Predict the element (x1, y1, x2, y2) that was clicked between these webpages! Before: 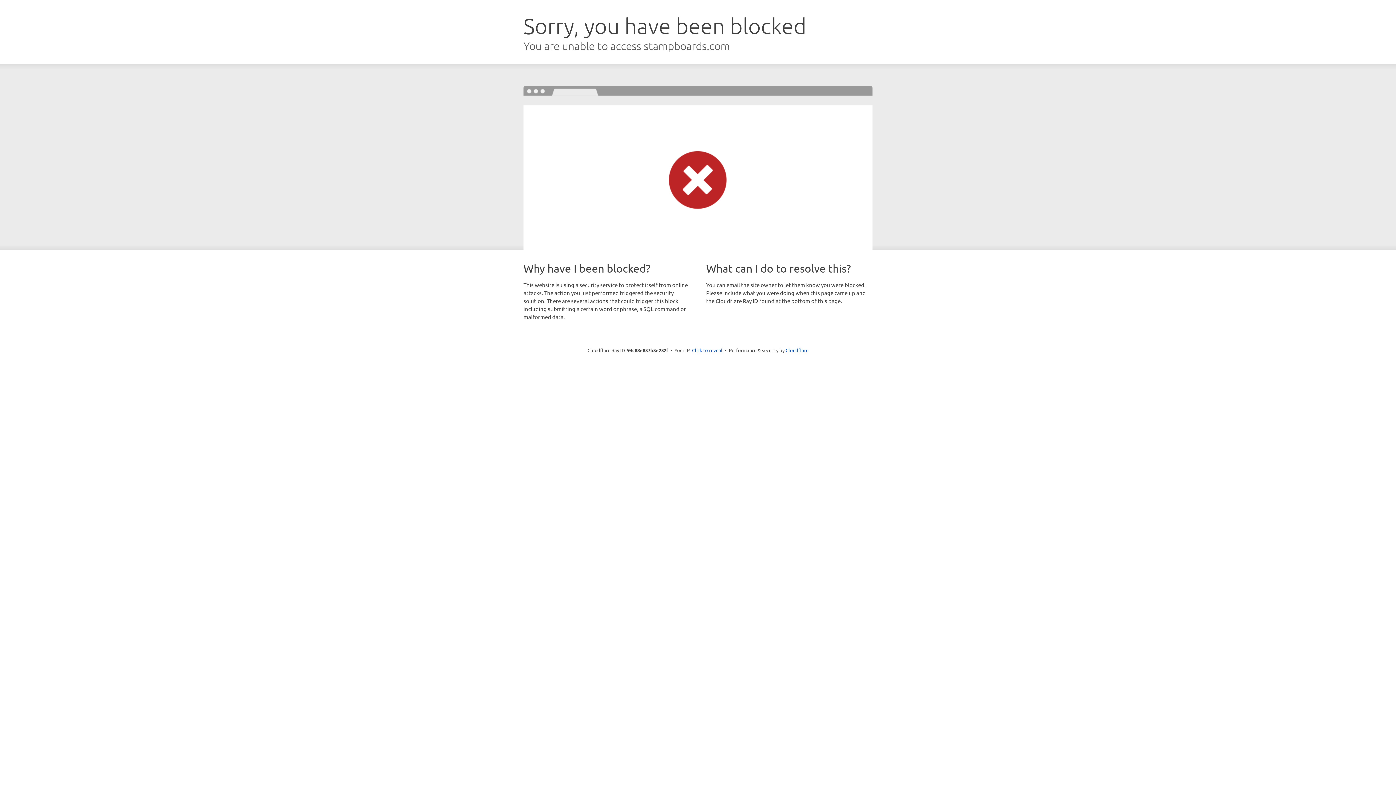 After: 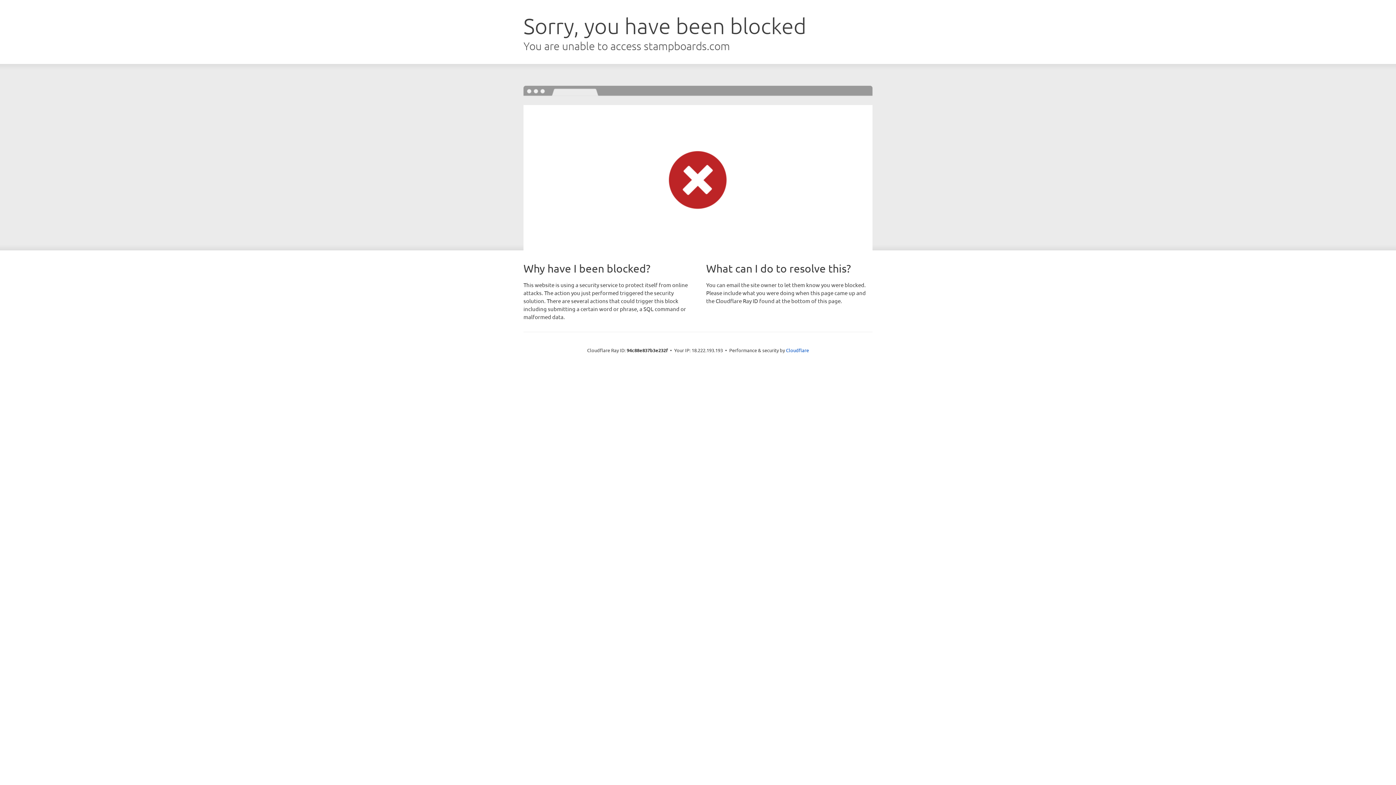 Action: bbox: (692, 346, 722, 353) label: Click to reveal